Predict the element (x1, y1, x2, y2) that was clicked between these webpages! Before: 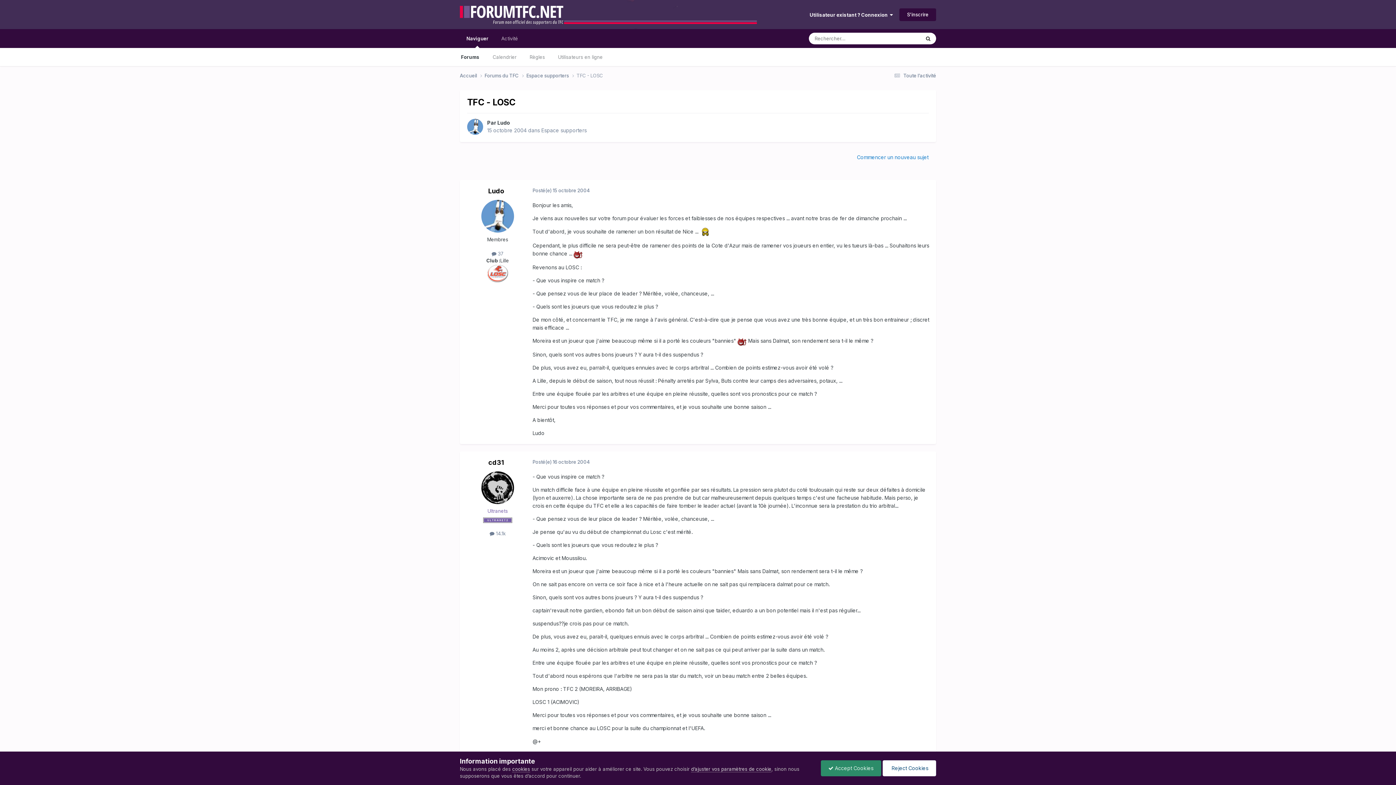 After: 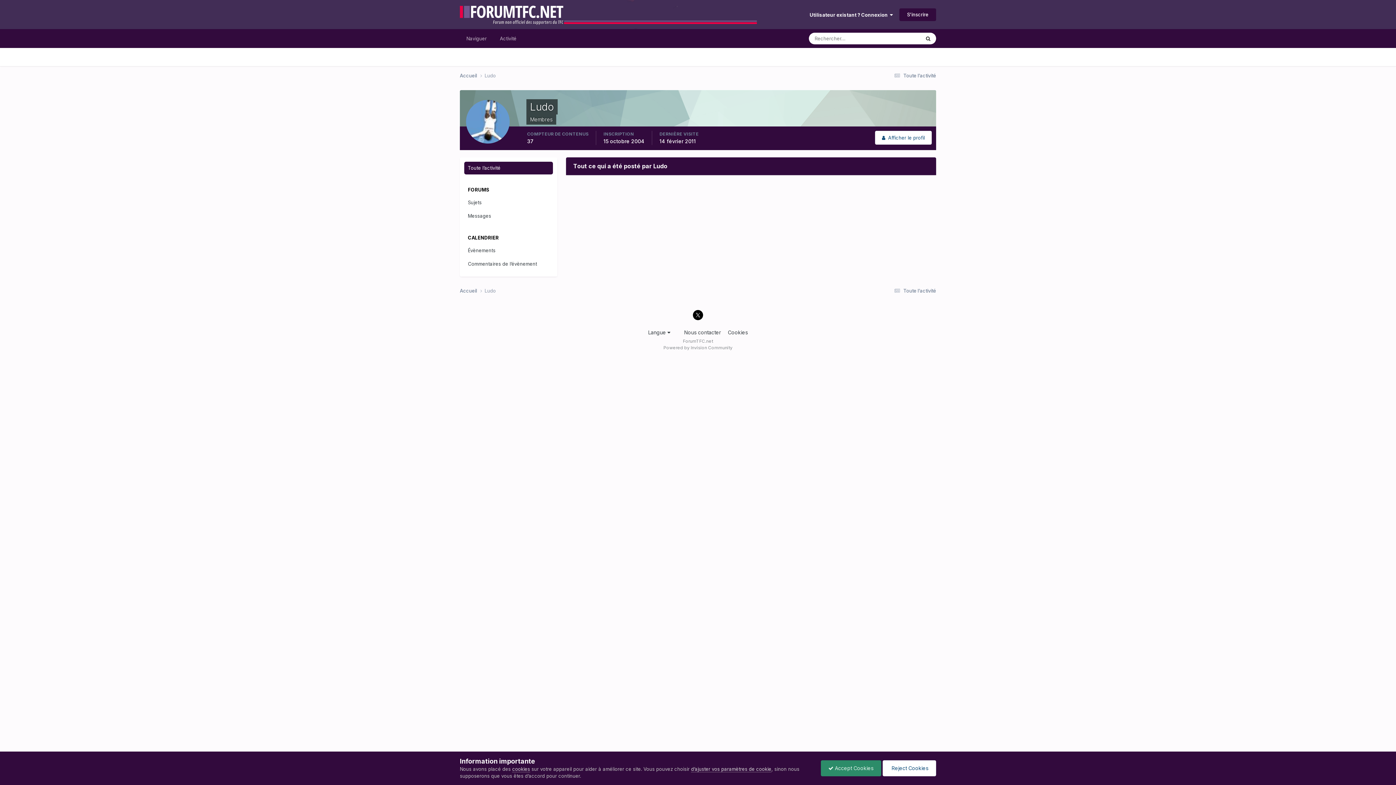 Action: label:  37 bbox: (491, 251, 503, 256)